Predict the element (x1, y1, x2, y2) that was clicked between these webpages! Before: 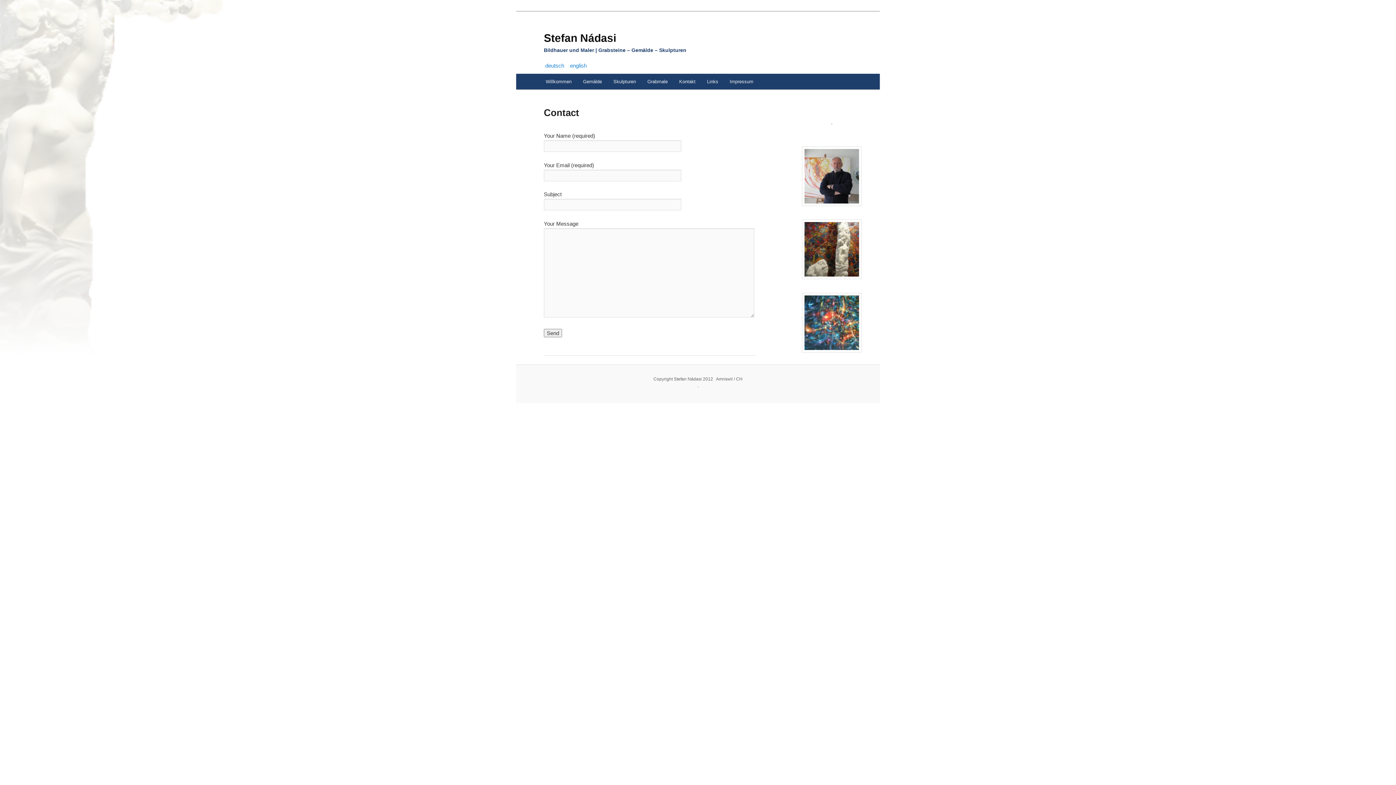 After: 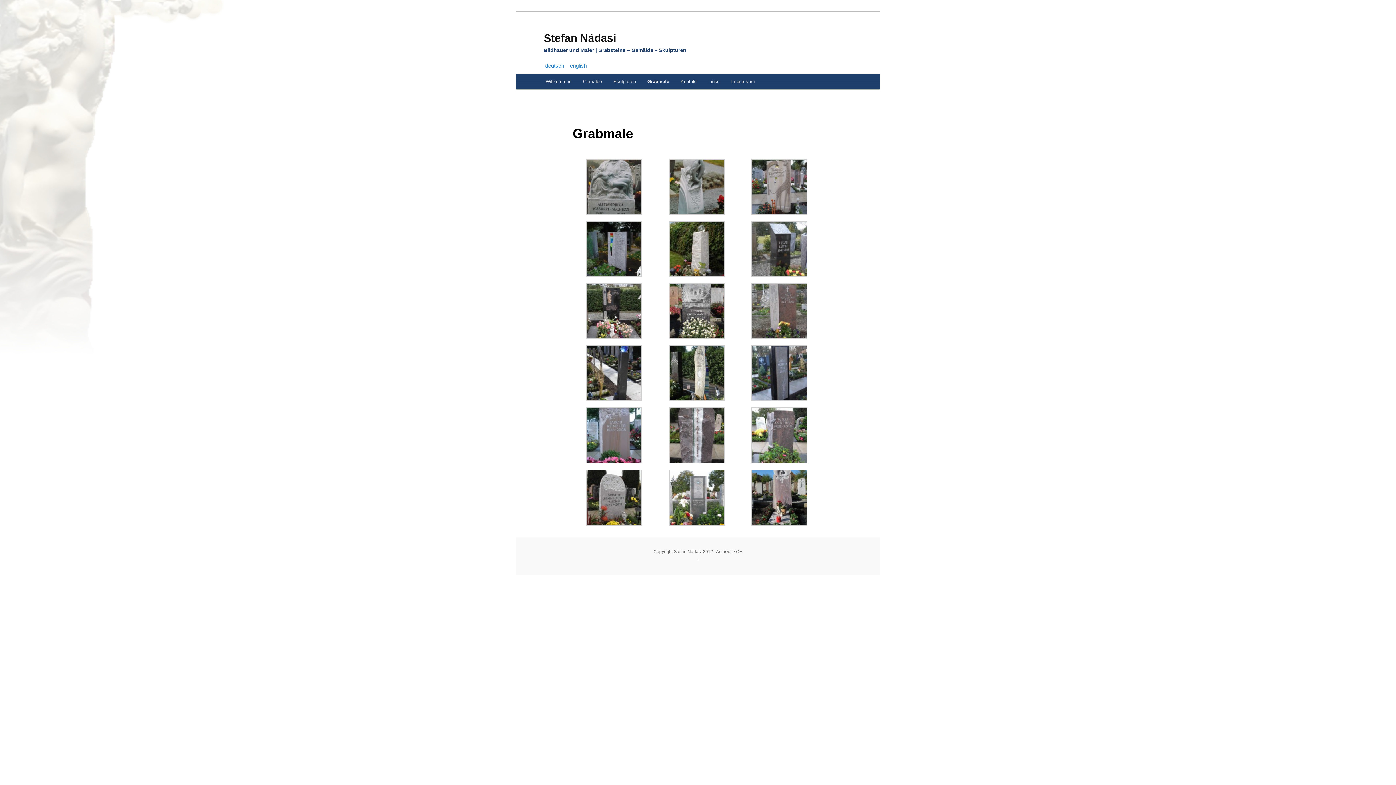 Action: label: Grabmale bbox: (641, 73, 673, 89)